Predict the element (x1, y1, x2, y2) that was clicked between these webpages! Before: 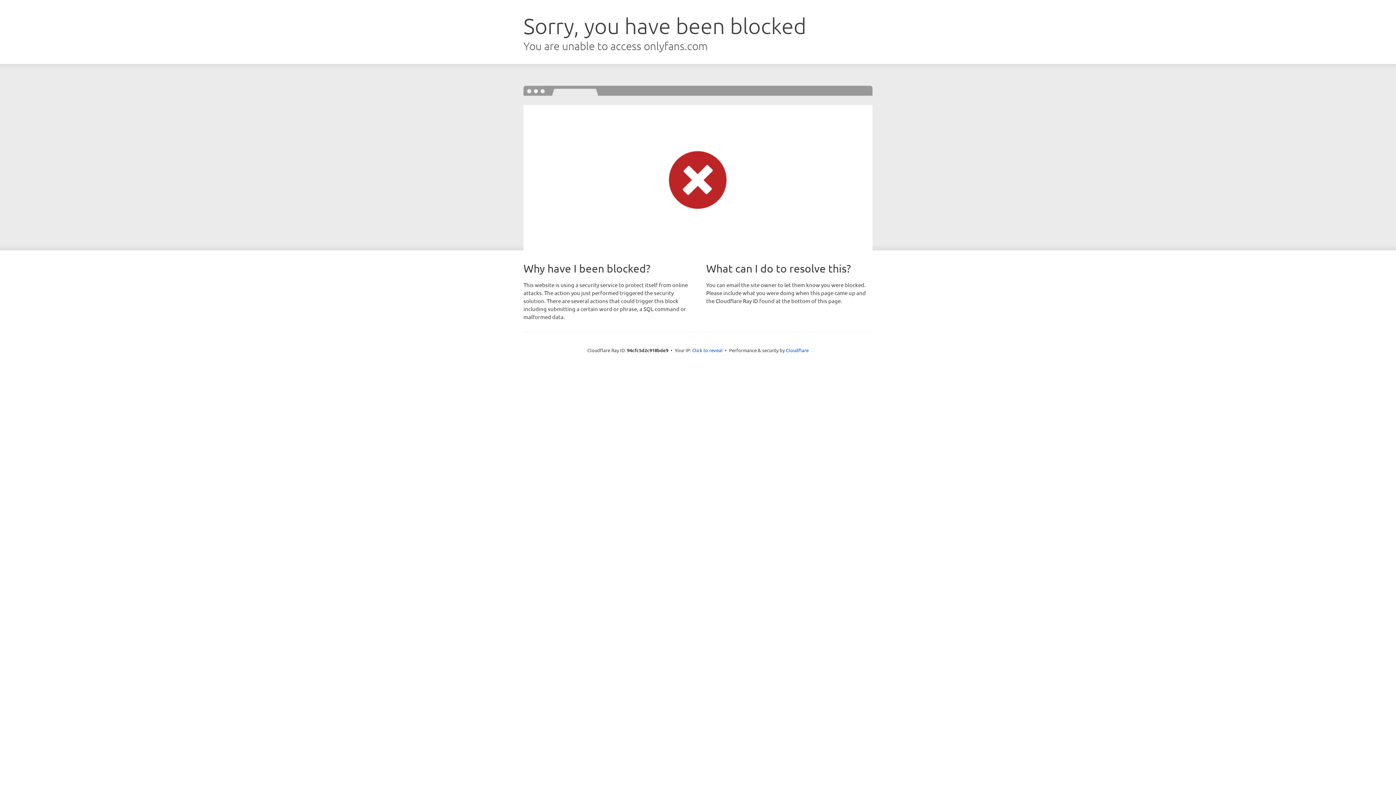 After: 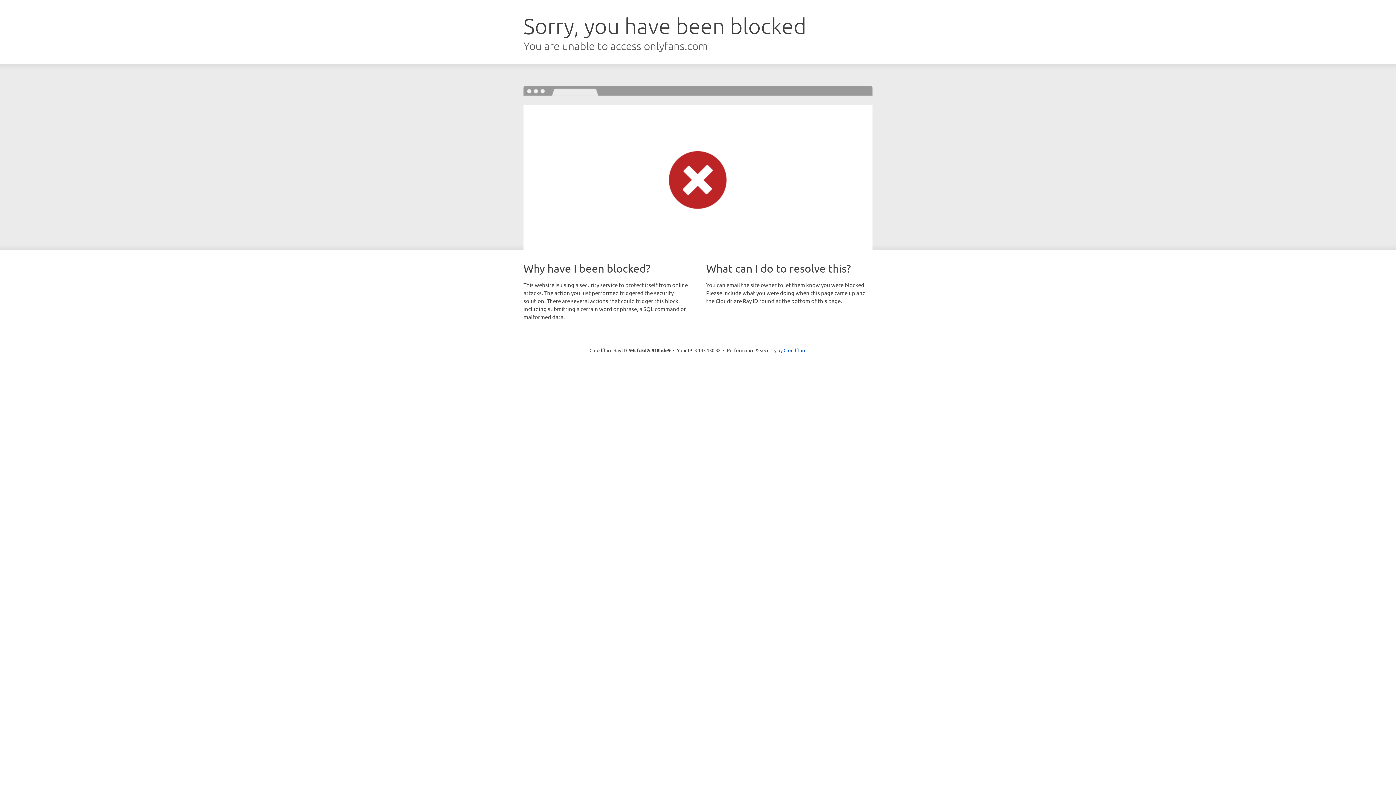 Action: bbox: (692, 346, 722, 353) label: Click to reveal